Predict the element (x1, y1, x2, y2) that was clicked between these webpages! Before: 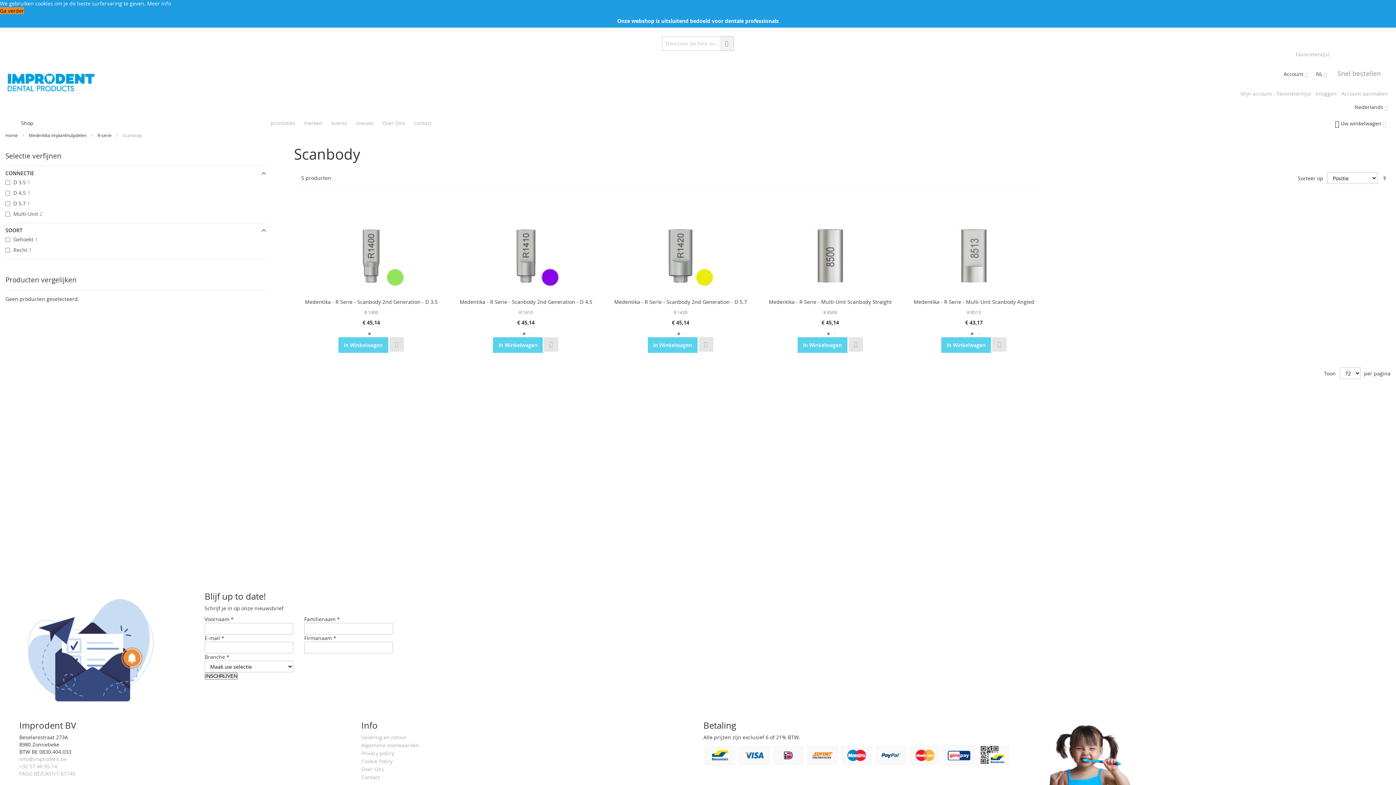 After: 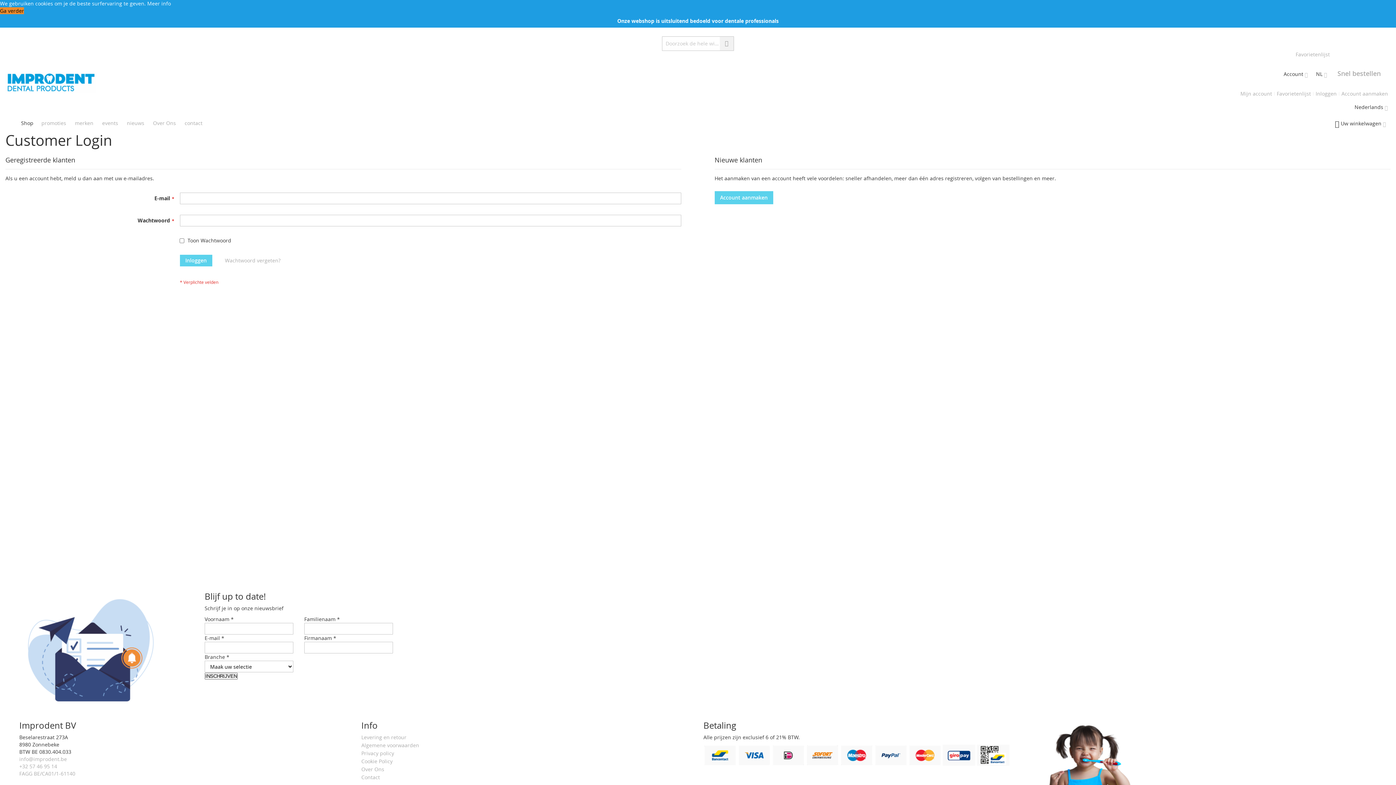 Action: bbox: (1296, 50, 1330, 57) label: Favorietenlijst